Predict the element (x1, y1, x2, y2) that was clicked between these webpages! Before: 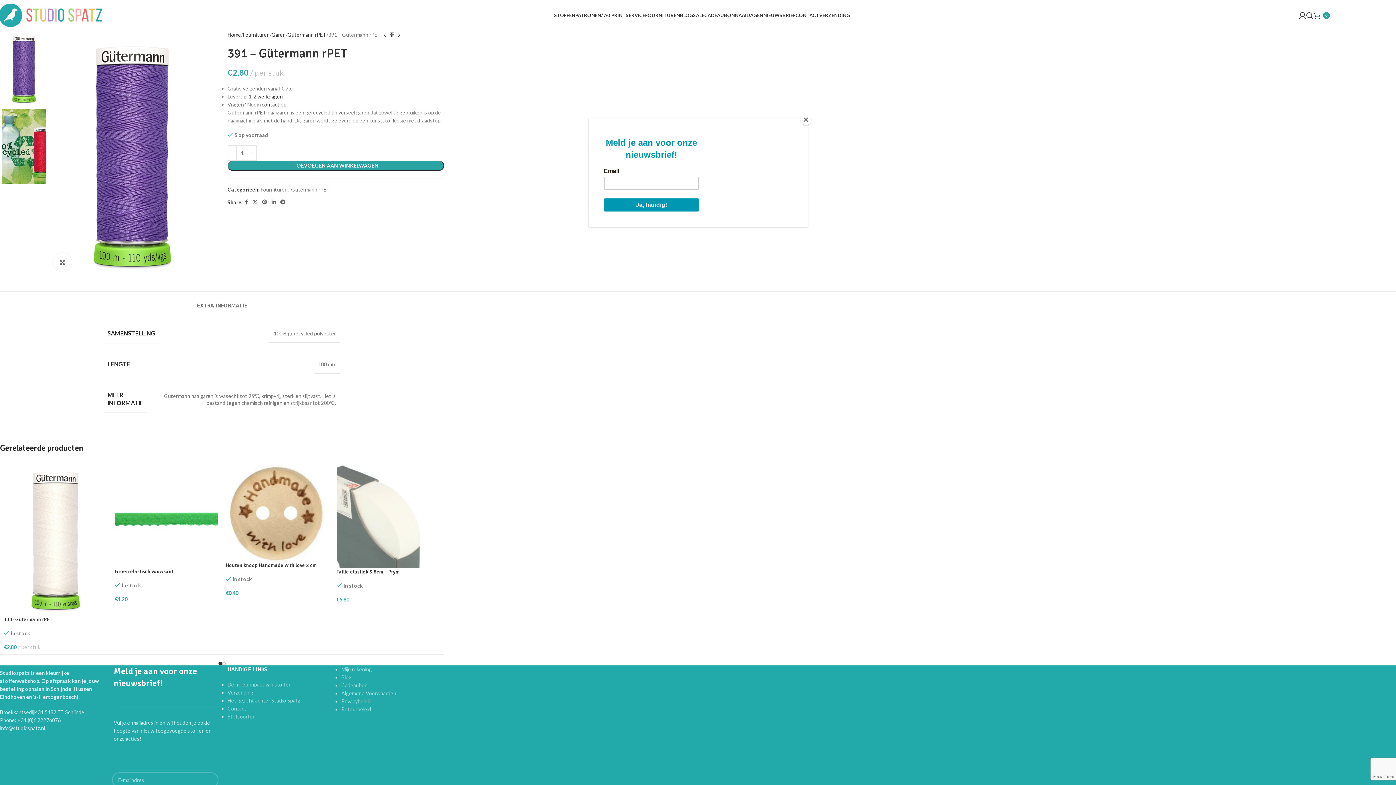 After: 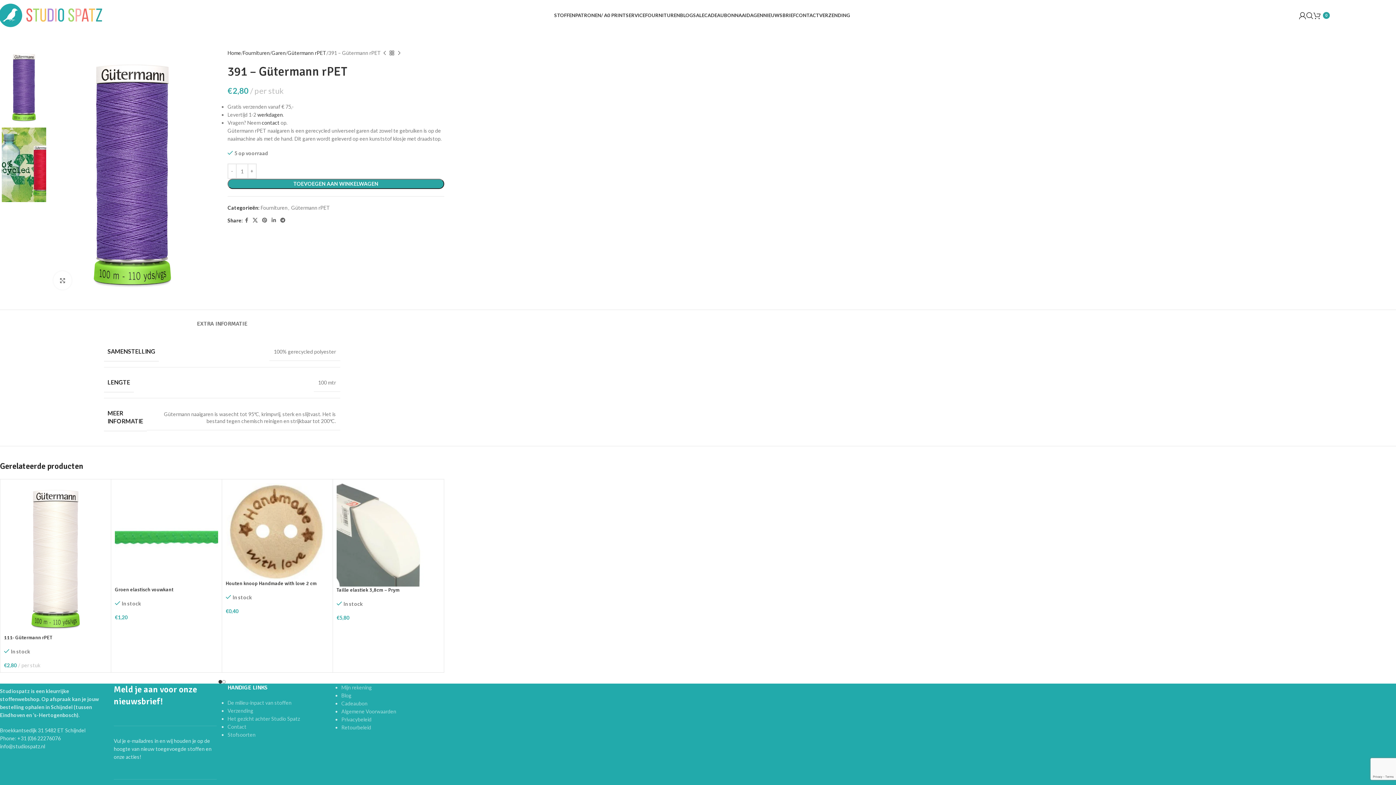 Action: label: Close bbox: (800, 114, 811, 125)